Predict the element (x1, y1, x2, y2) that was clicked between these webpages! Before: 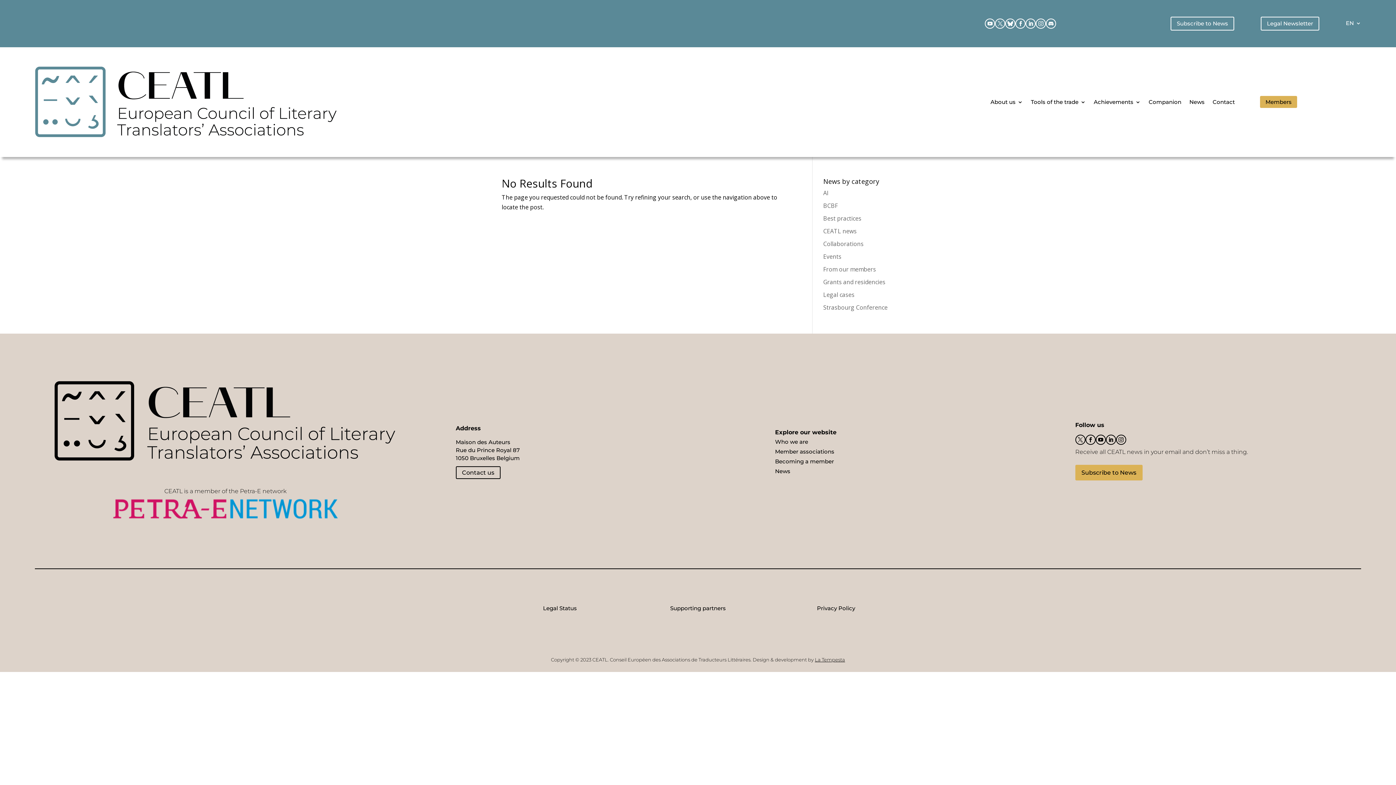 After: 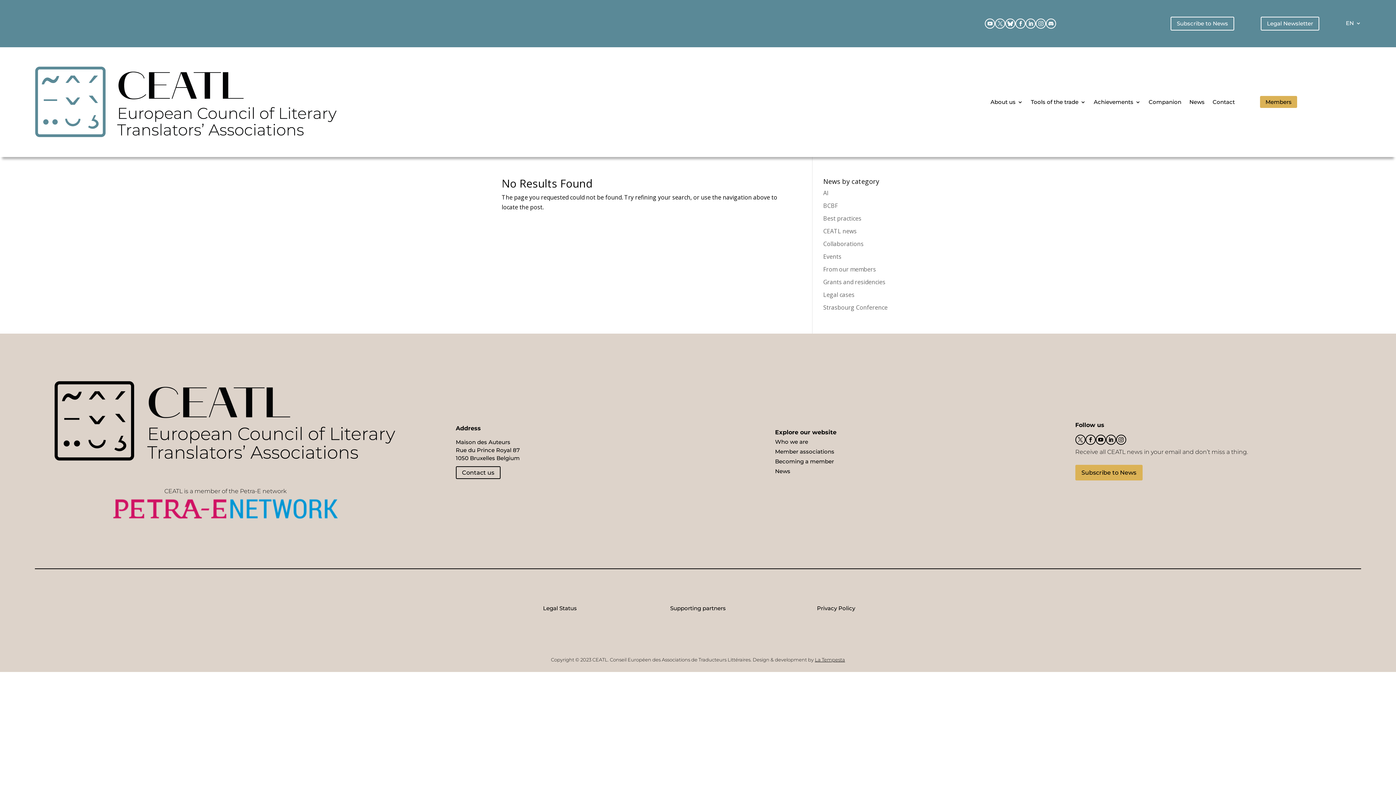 Action: bbox: (1046, 18, 1056, 29)